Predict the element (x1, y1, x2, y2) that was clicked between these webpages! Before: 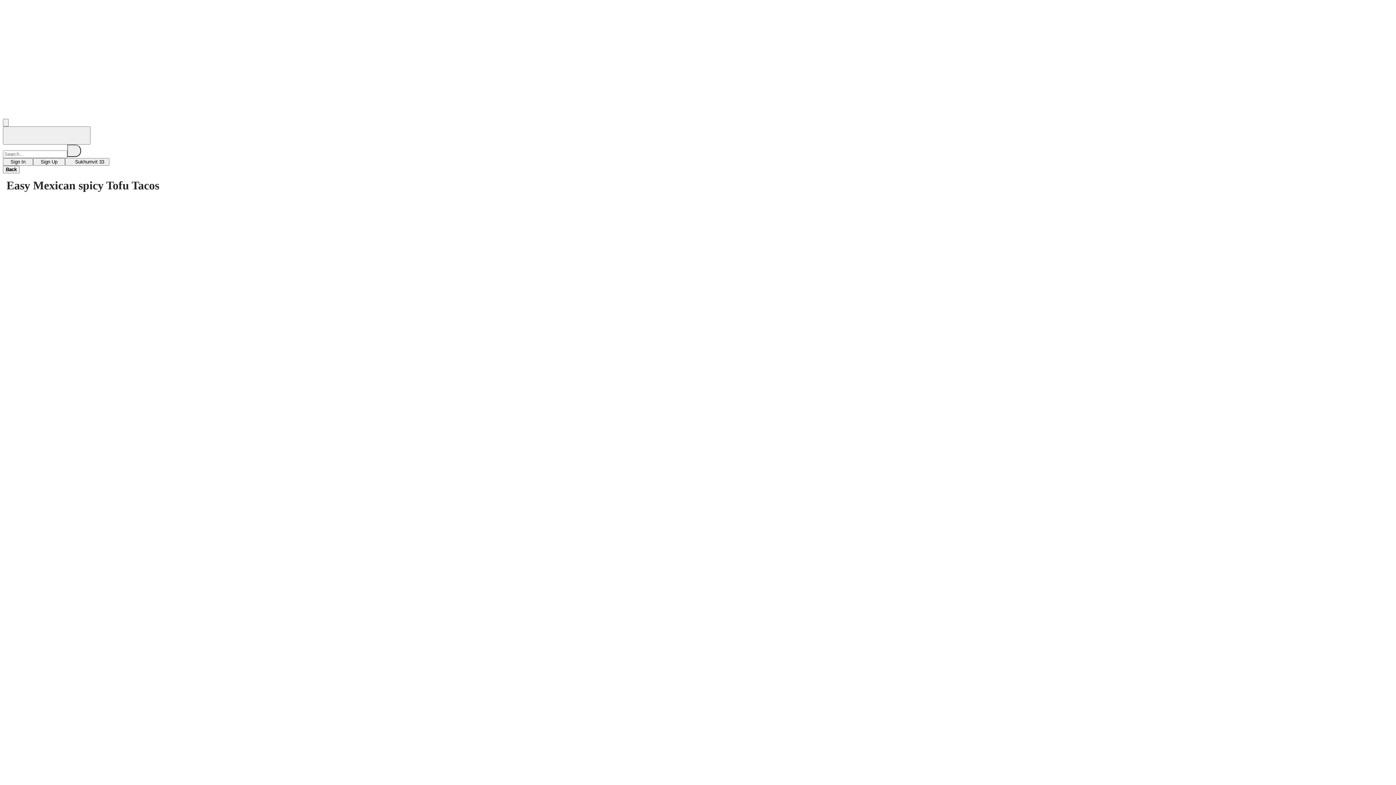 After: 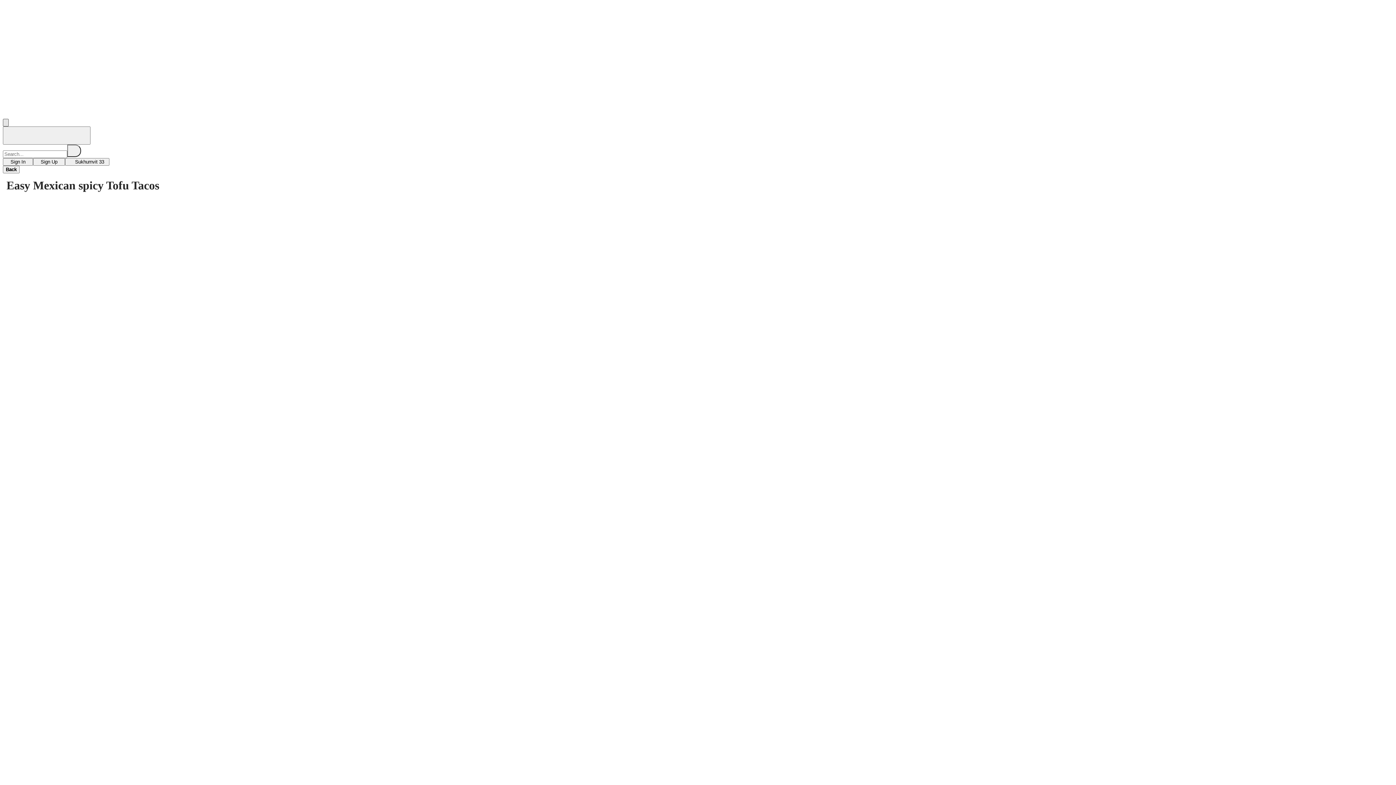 Action: bbox: (2, 118, 8, 126)